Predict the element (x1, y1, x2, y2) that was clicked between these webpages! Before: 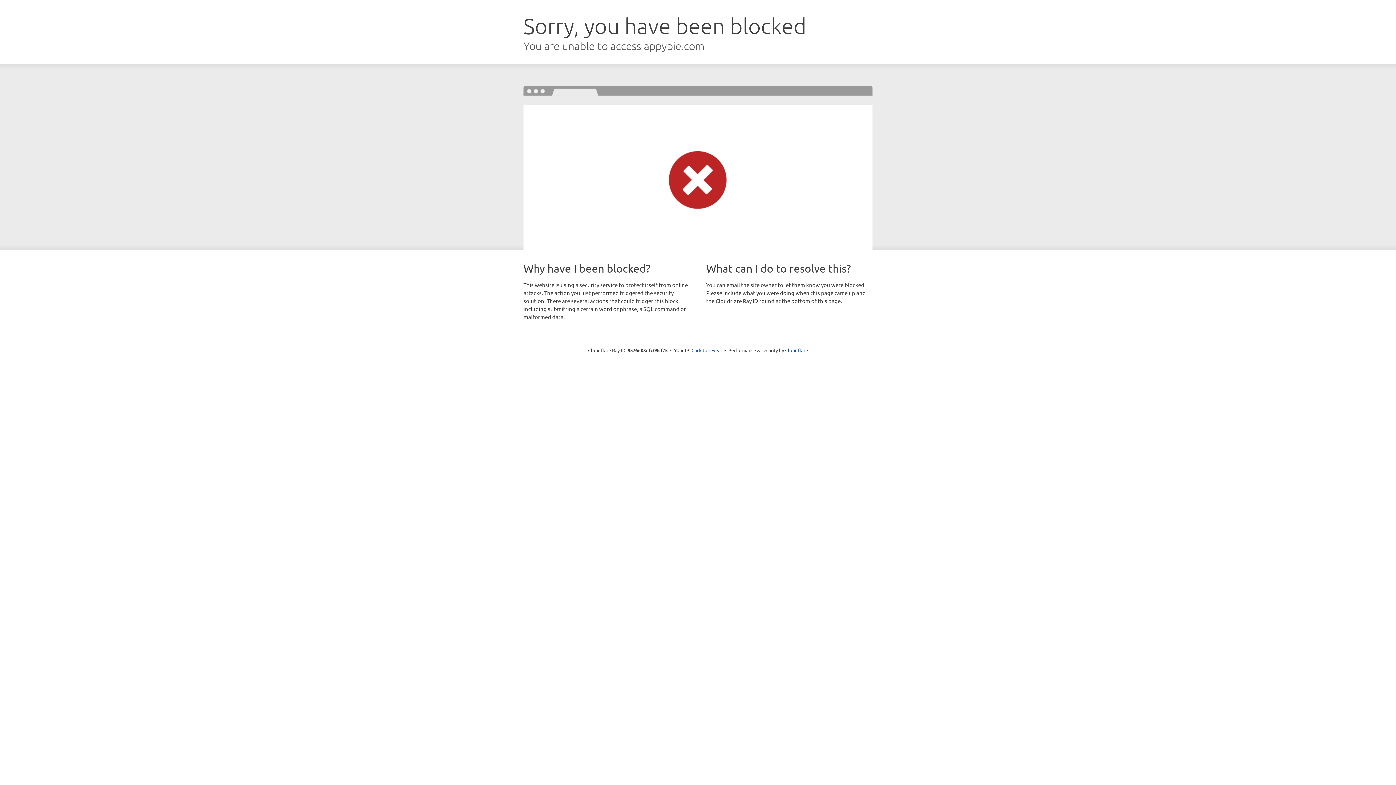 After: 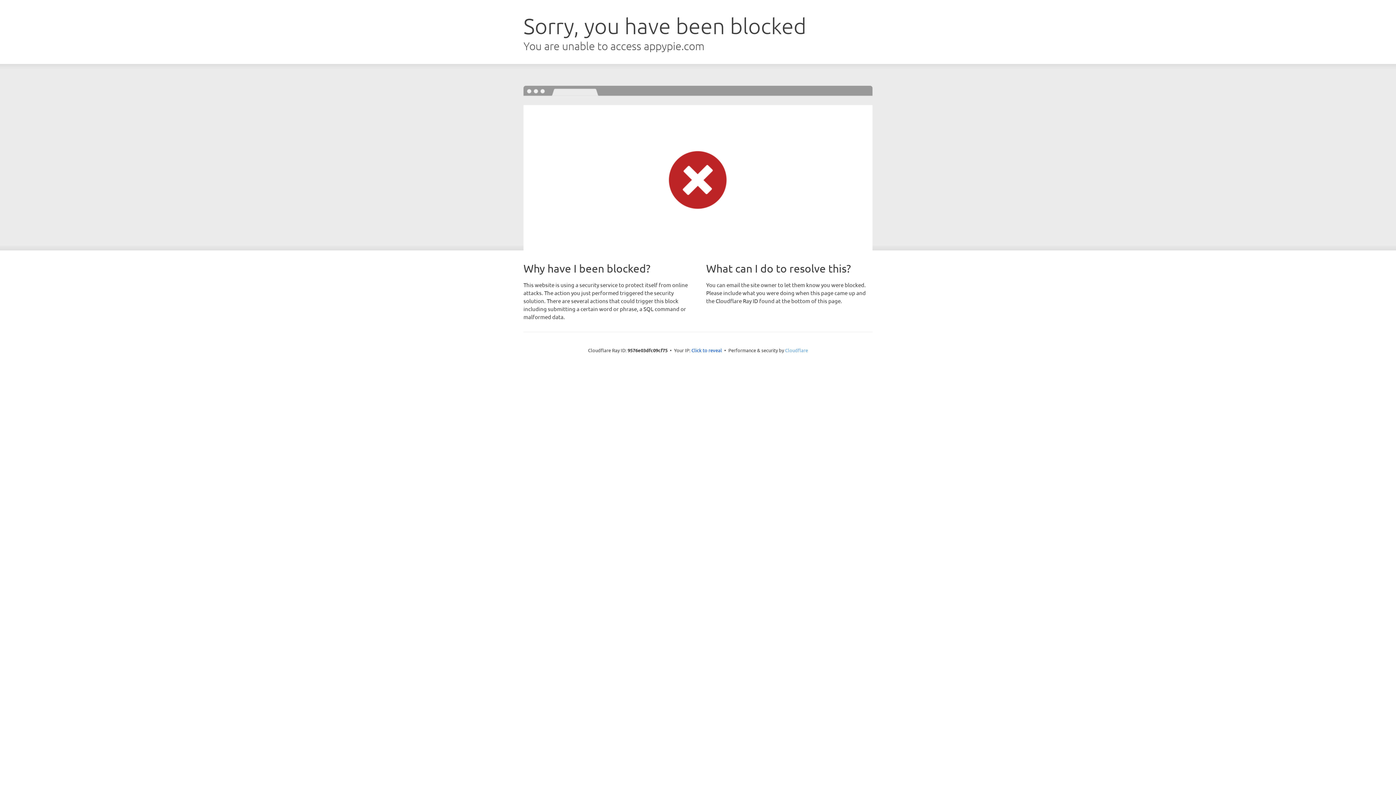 Action: bbox: (785, 347, 808, 353) label: Cloudflare